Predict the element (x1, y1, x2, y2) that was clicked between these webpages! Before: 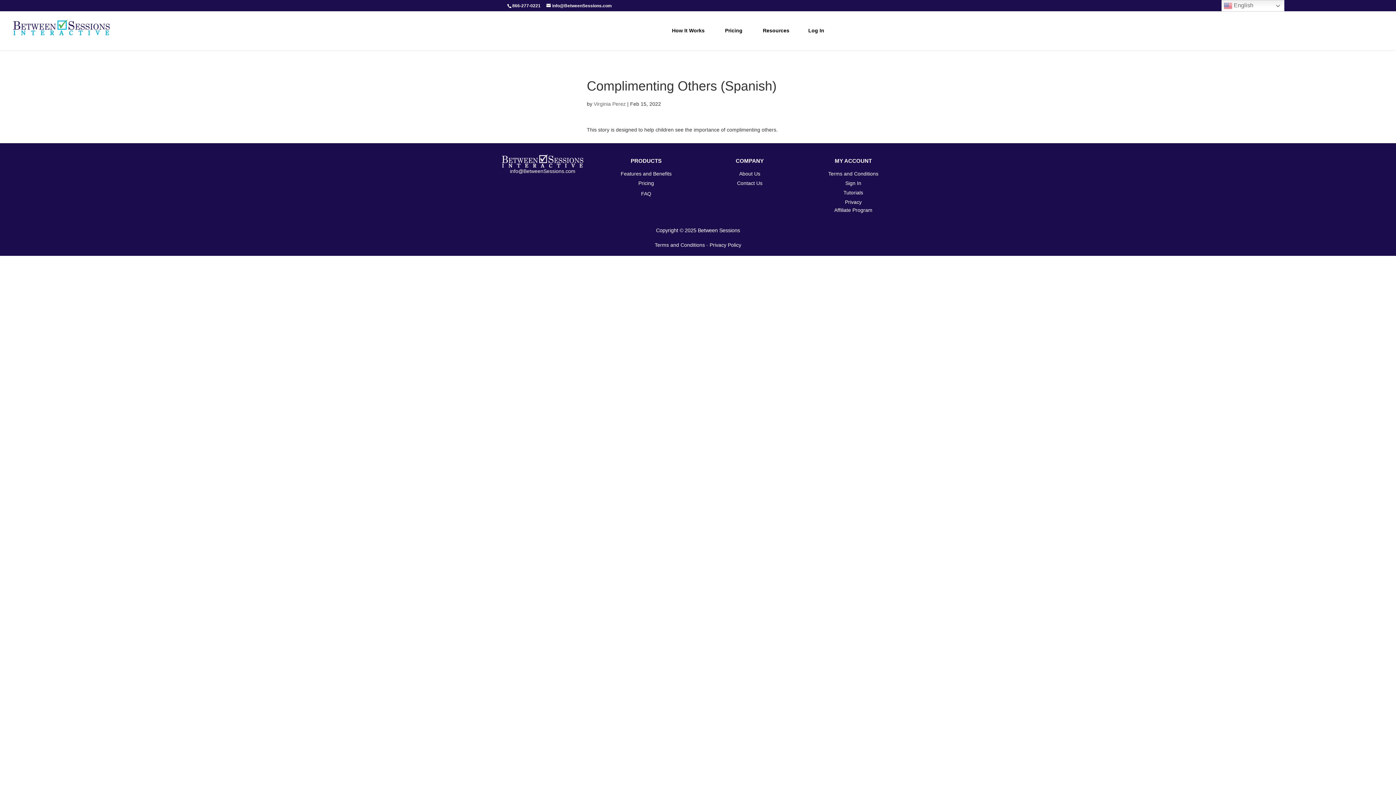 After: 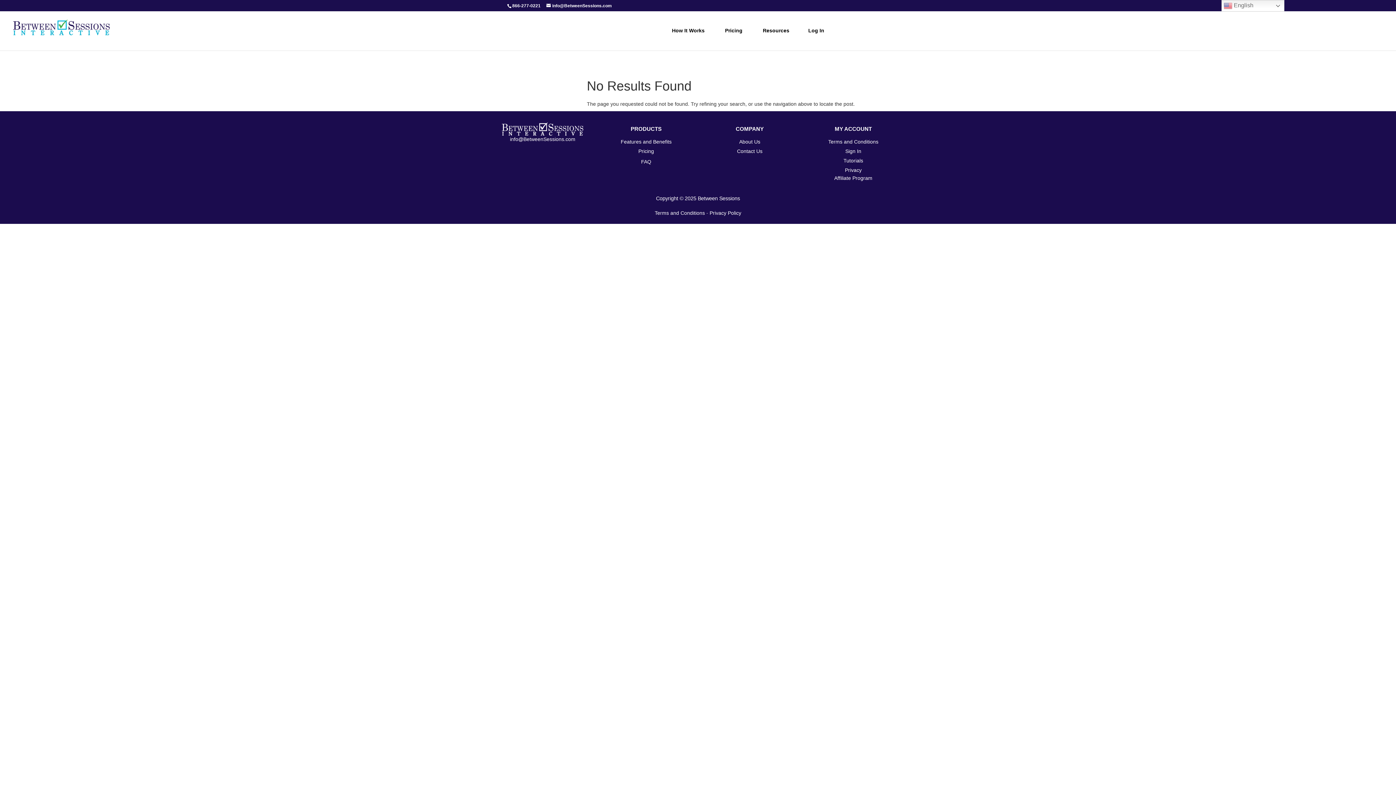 Action: bbox: (593, 101, 625, 106) label: Virginia Perez